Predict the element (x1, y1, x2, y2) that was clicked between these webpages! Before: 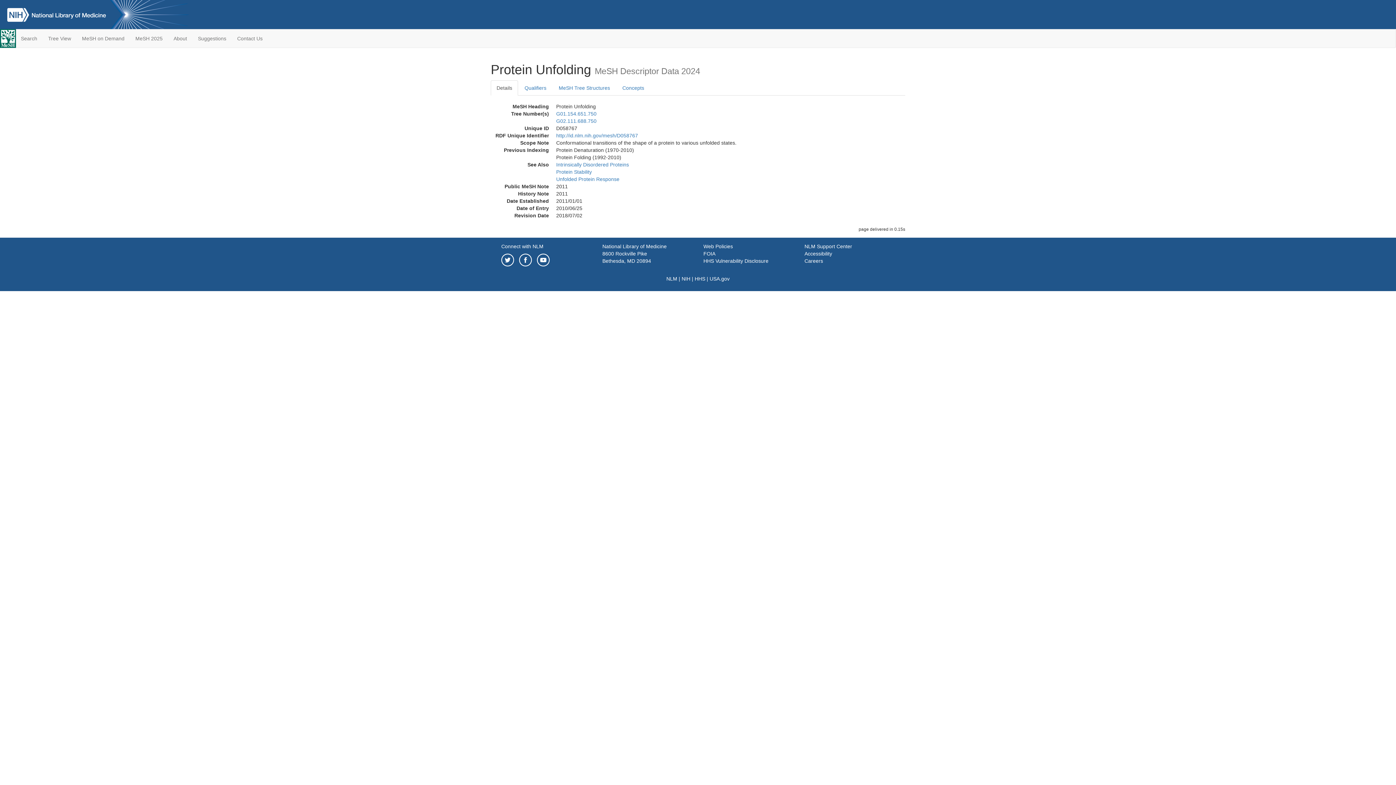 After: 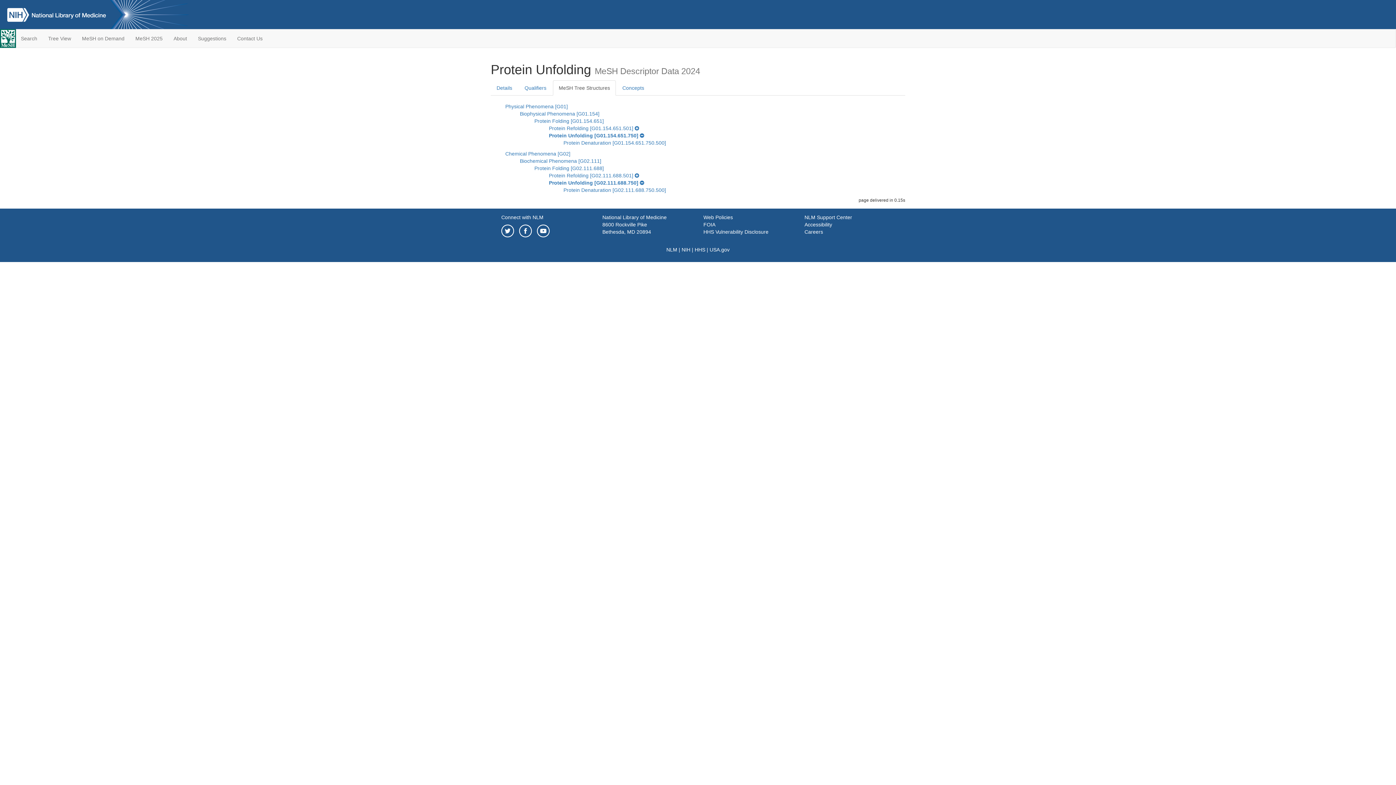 Action: bbox: (553, 80, 616, 95) label: MeSH Tree Structures